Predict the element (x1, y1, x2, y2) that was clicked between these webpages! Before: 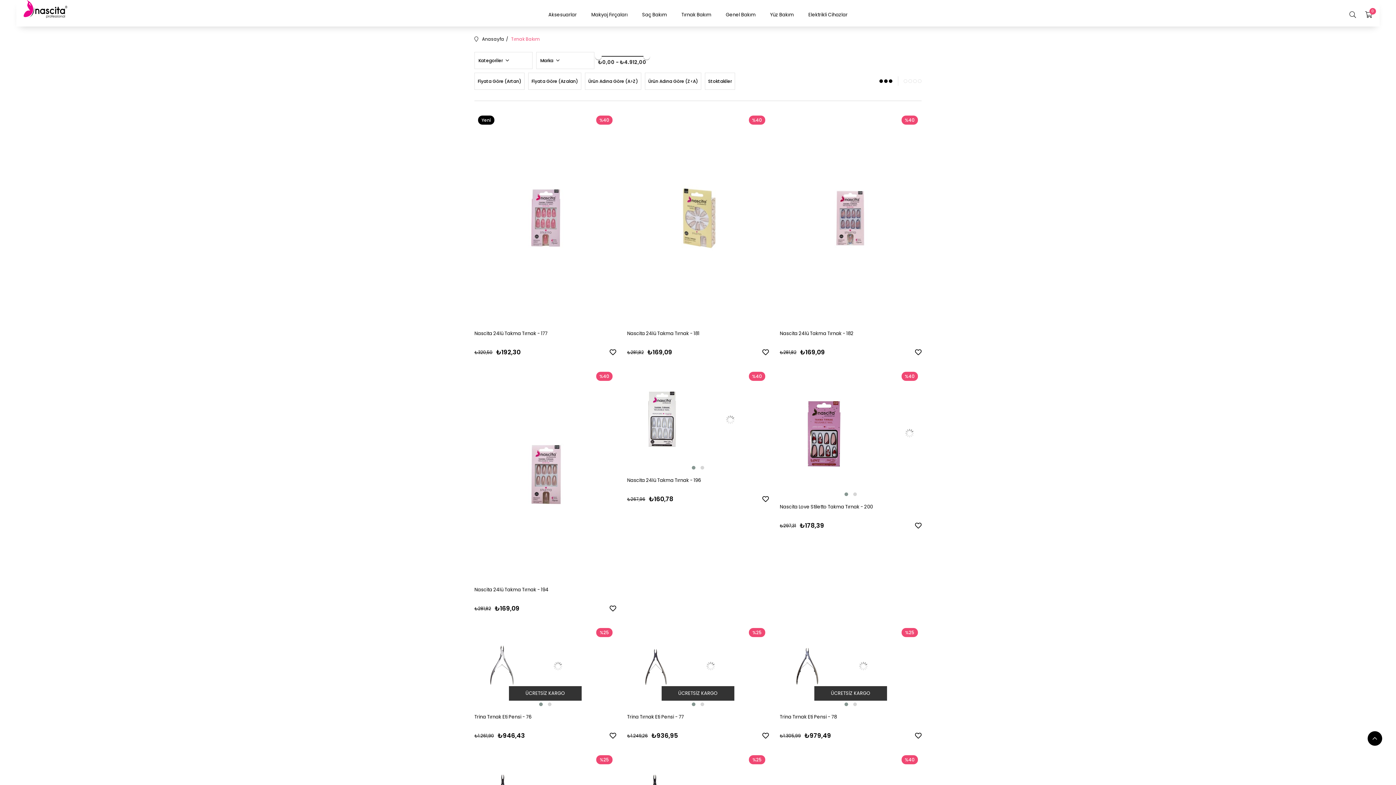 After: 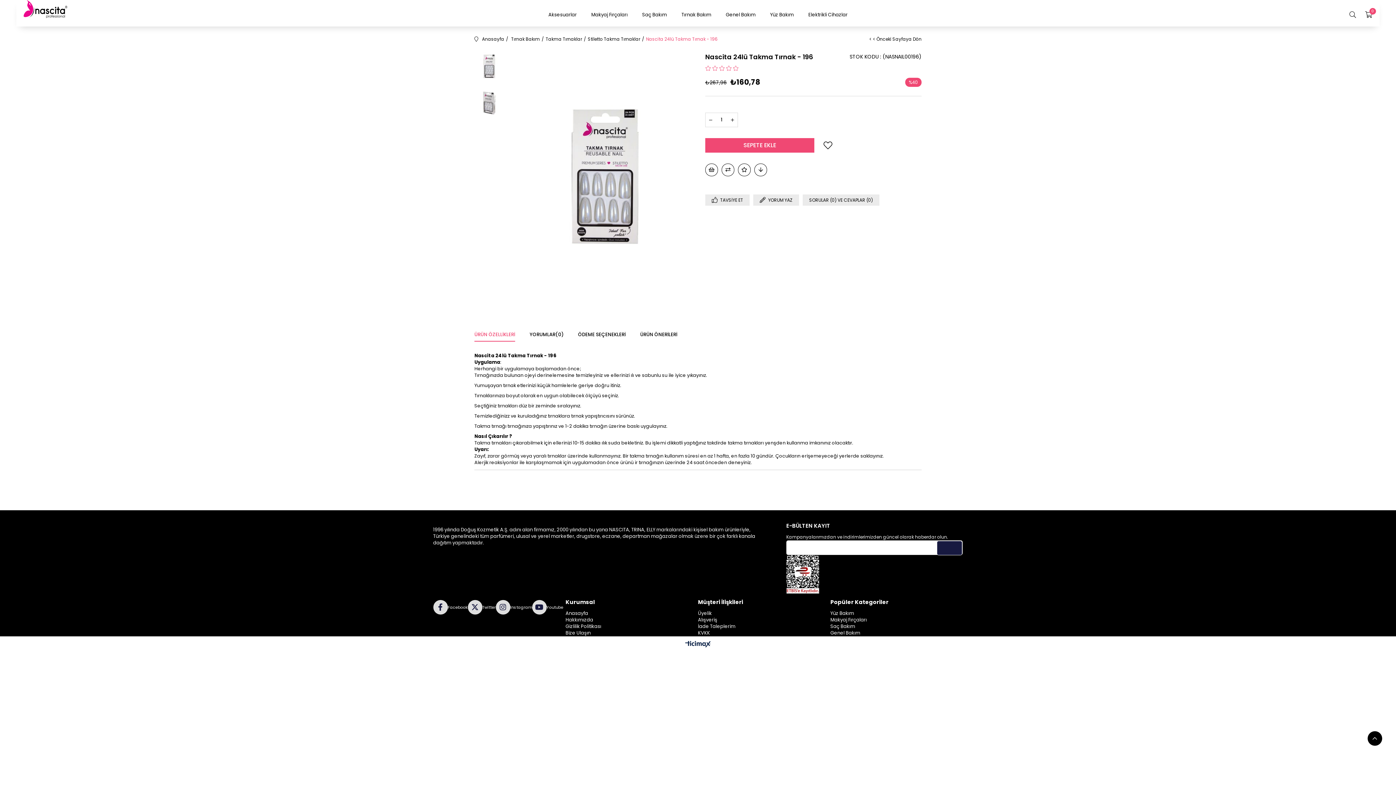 Action: label: Nascita 24lü Takma Tırnak - 196 bbox: (627, 476, 769, 491)